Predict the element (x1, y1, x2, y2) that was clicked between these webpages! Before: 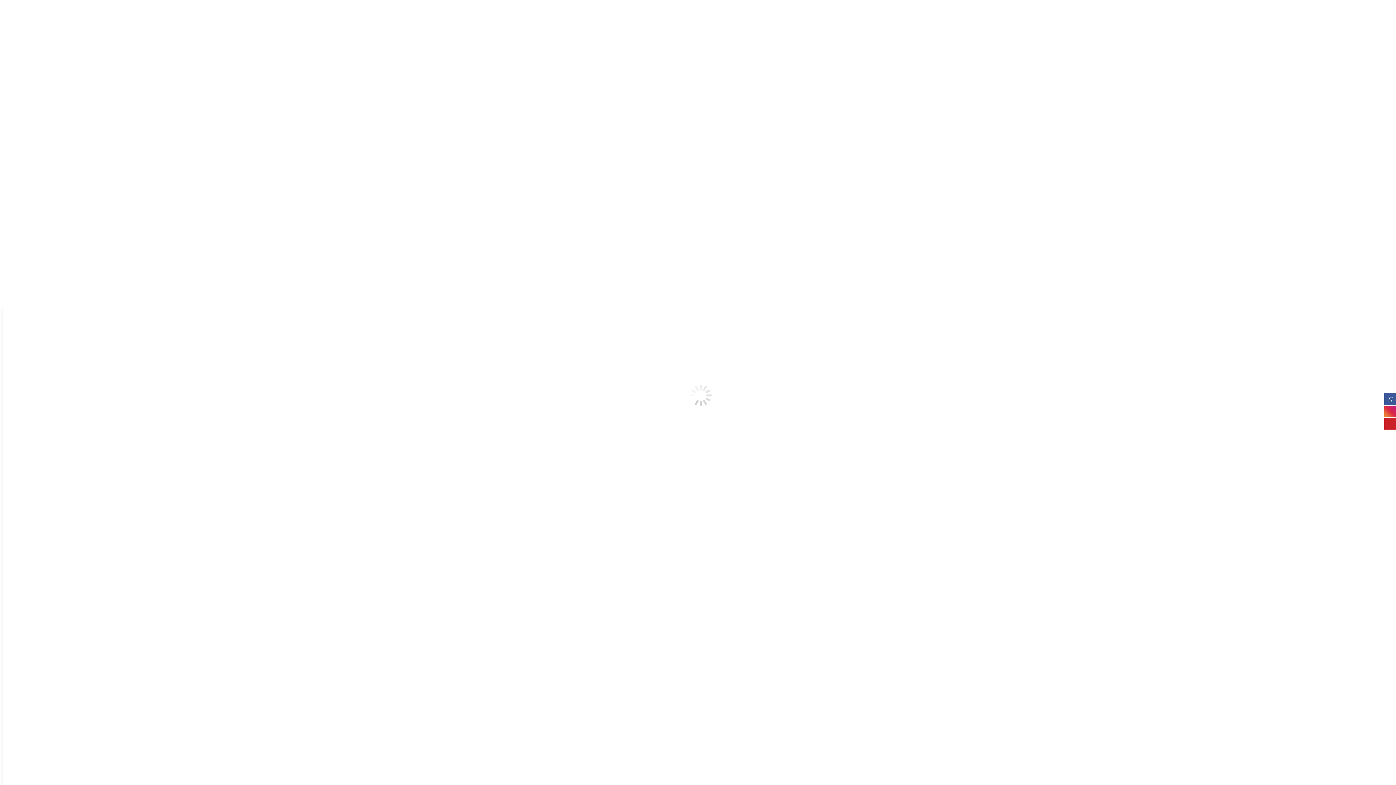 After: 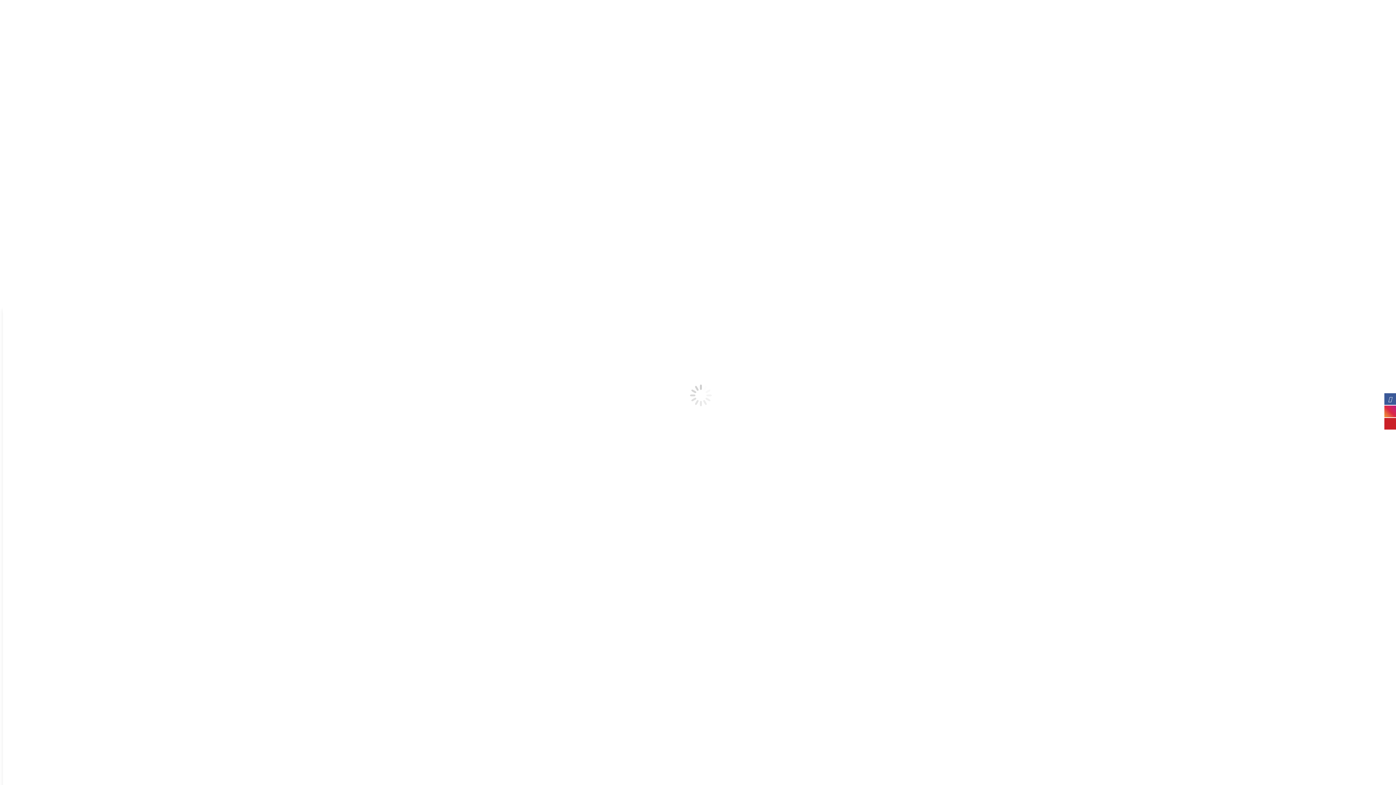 Action: bbox: (1384, 393, 1396, 405)